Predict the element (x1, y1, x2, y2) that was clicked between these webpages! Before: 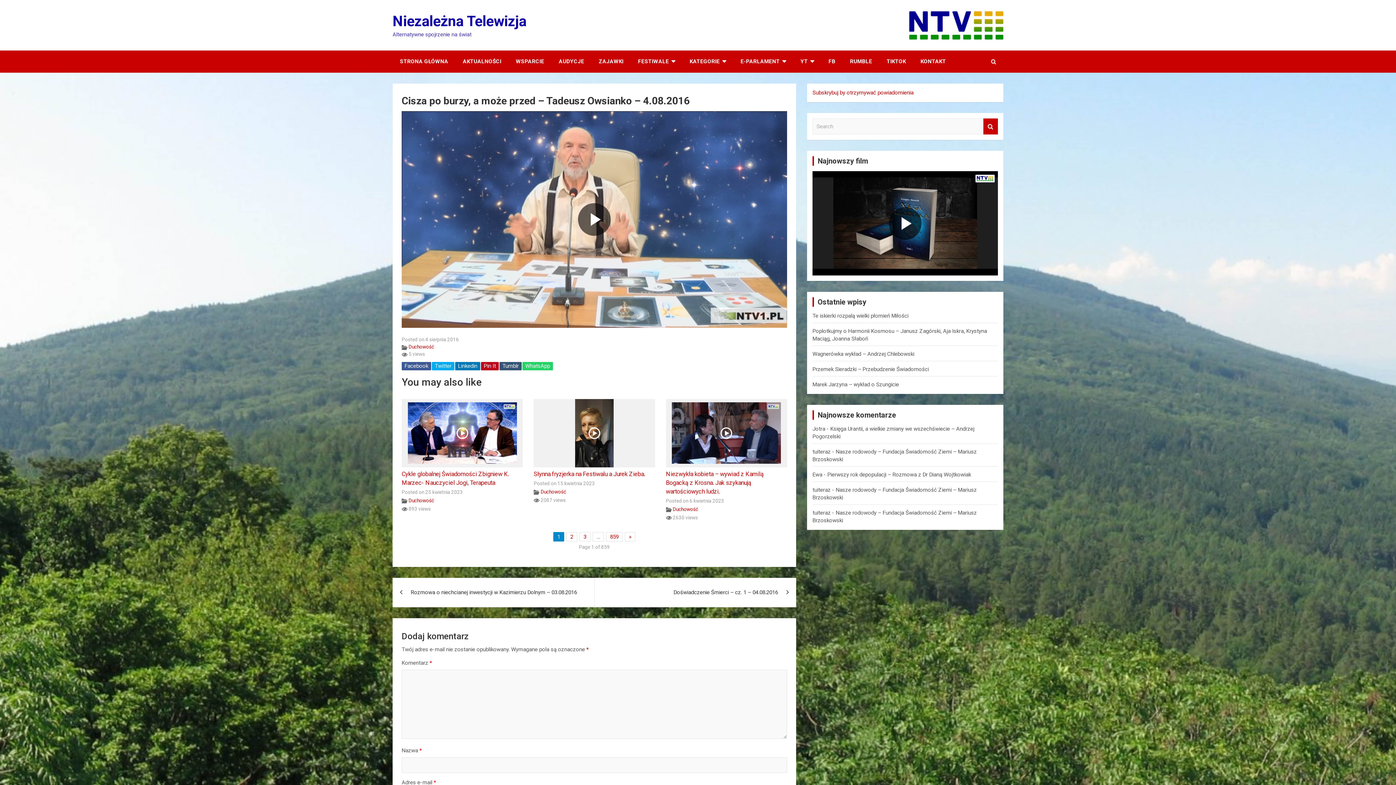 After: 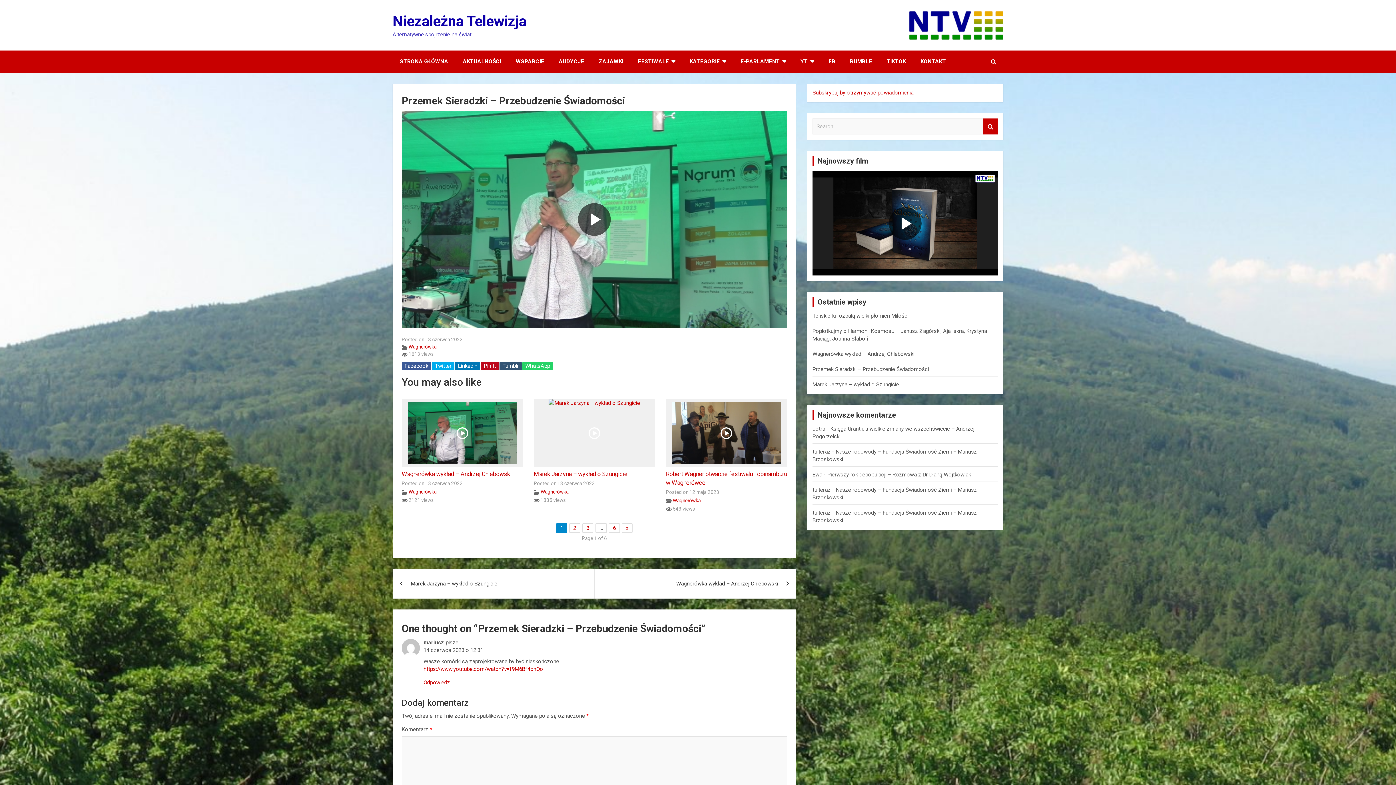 Action: bbox: (812, 366, 929, 372) label: Przemek Sieradzki – Przebudzenie Świadomości